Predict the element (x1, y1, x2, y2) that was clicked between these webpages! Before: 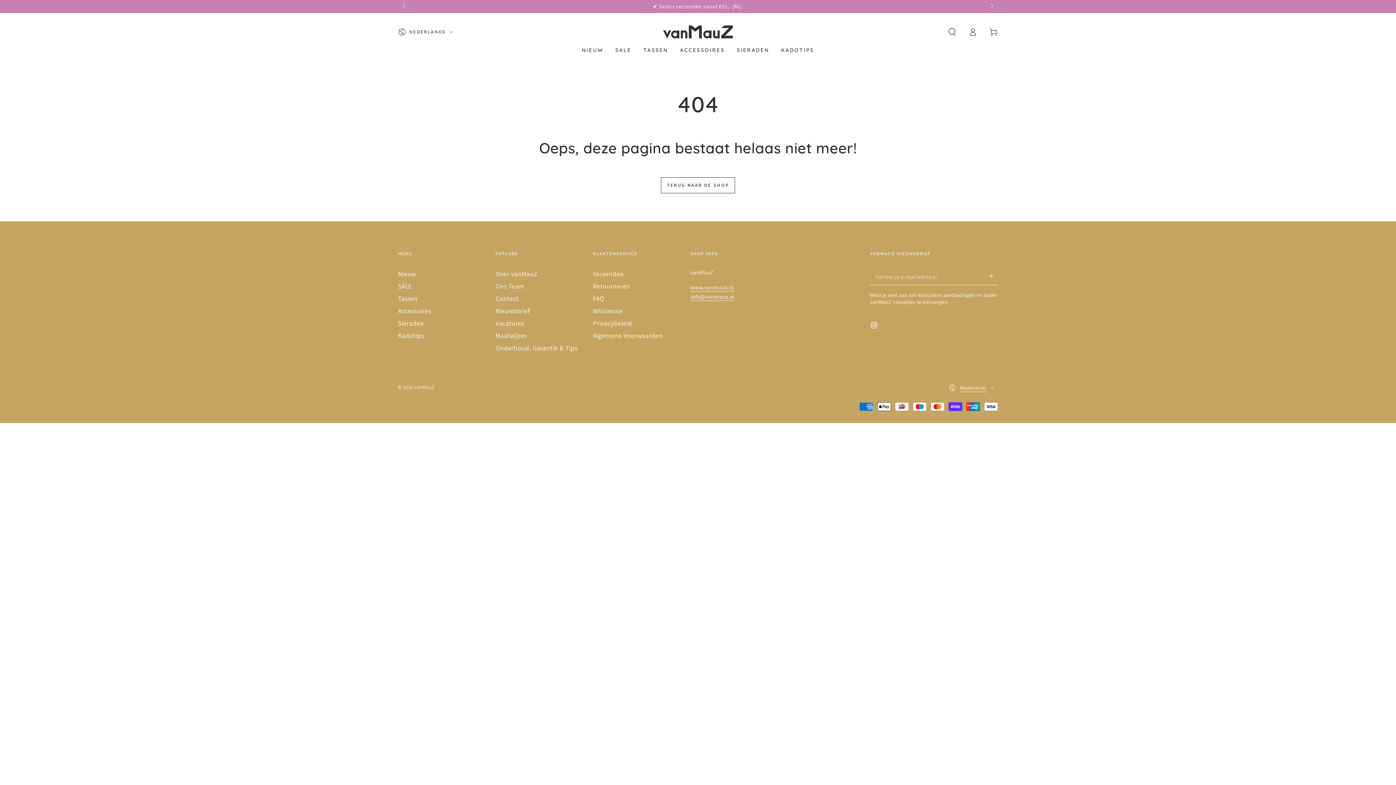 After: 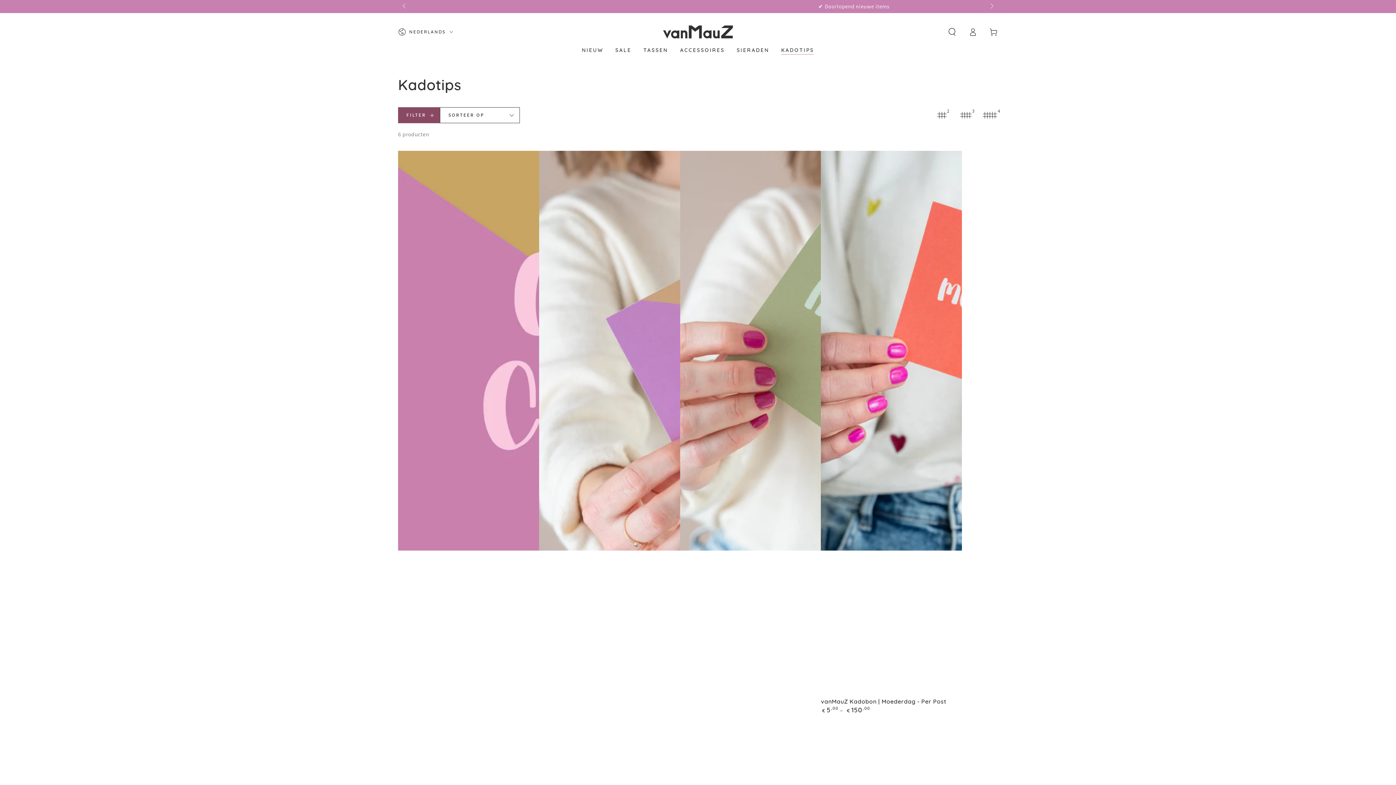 Action: bbox: (775, 40, 820, 59) label: KADOTIPS